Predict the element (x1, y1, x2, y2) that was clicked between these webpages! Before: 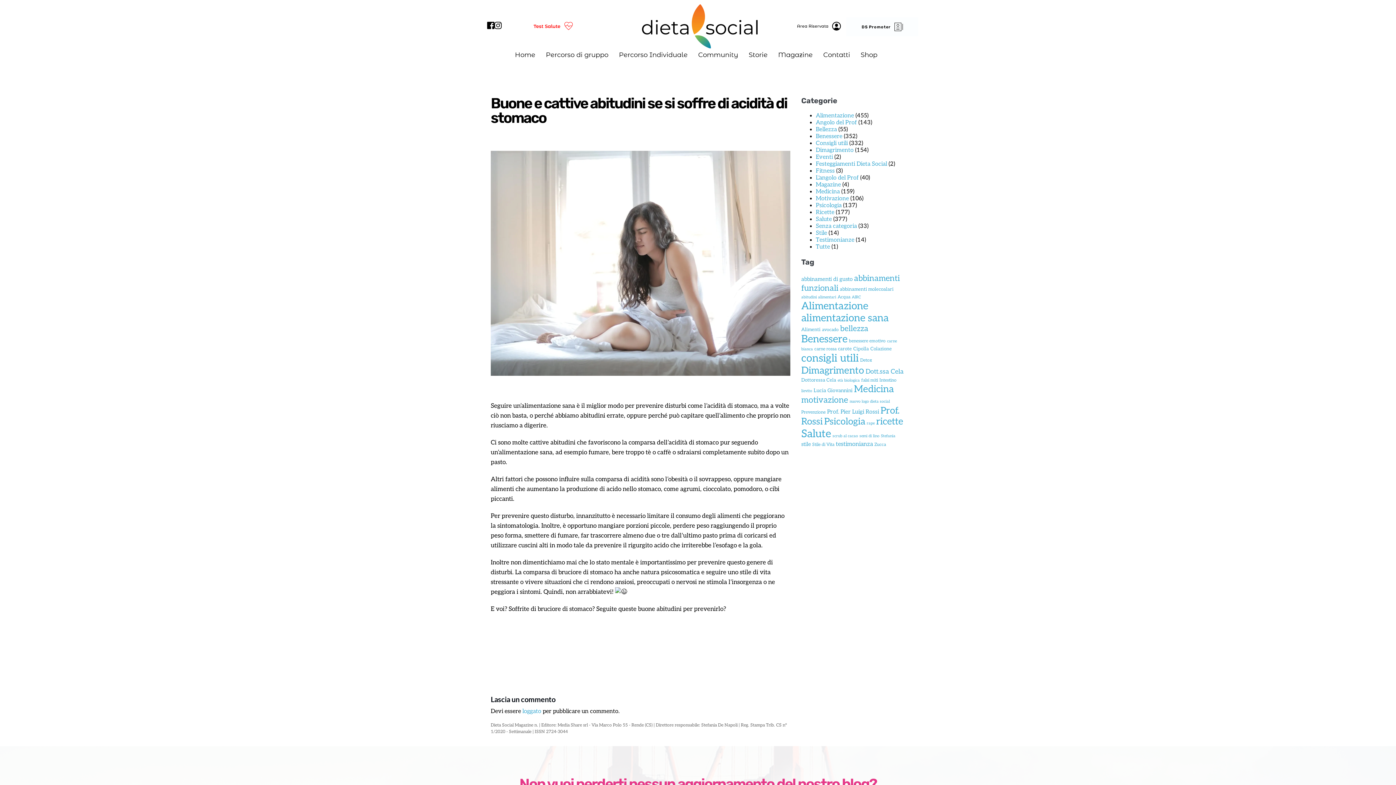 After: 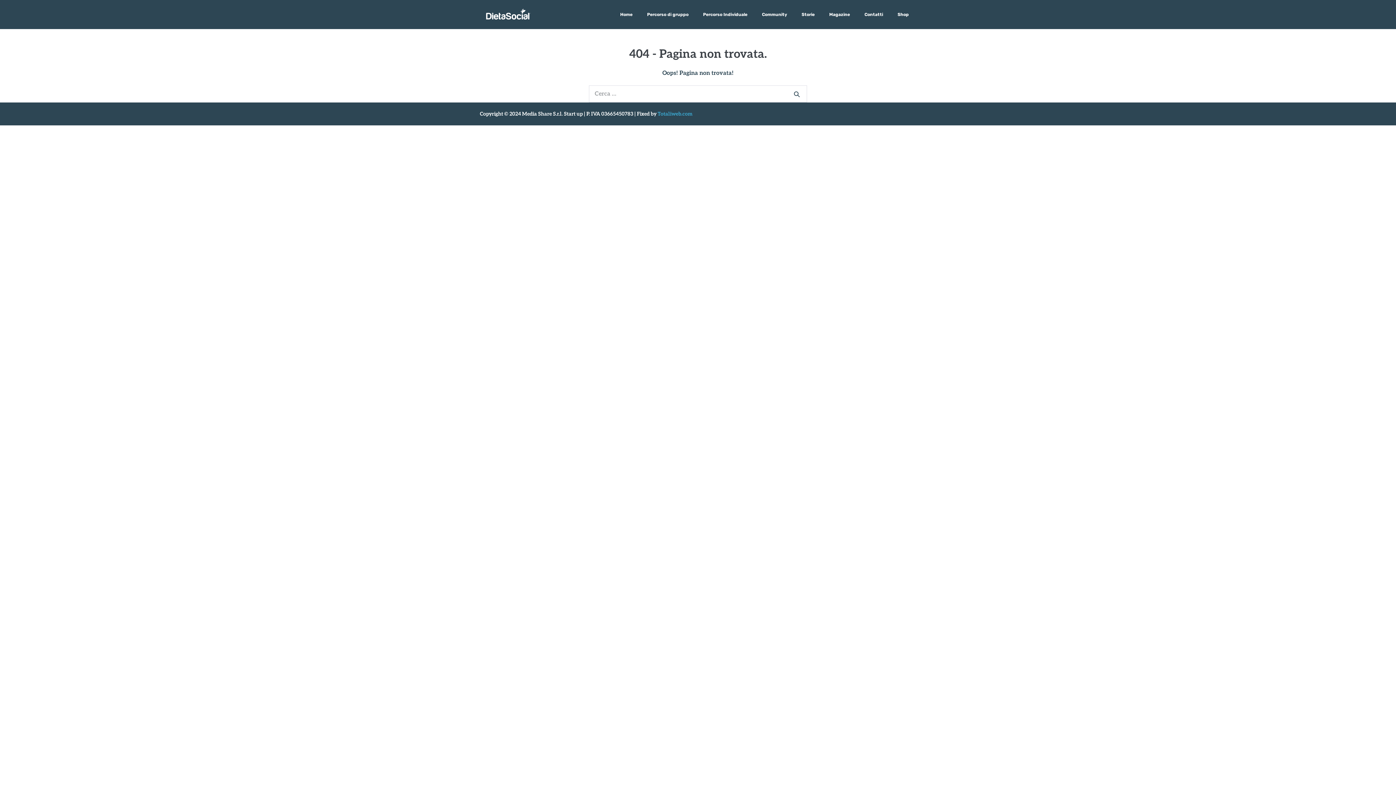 Action: bbox: (801, 388, 812, 393) label: lievito (1 elemento)